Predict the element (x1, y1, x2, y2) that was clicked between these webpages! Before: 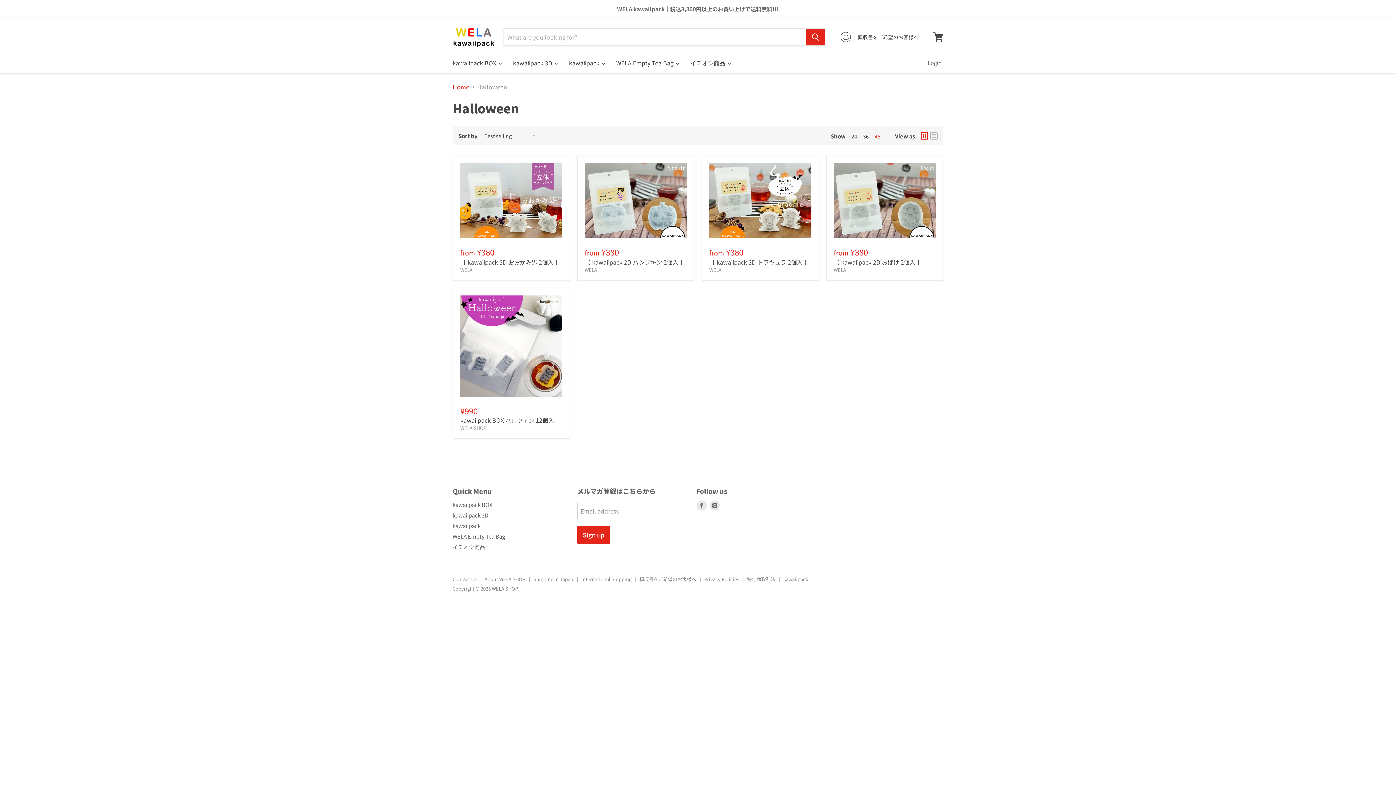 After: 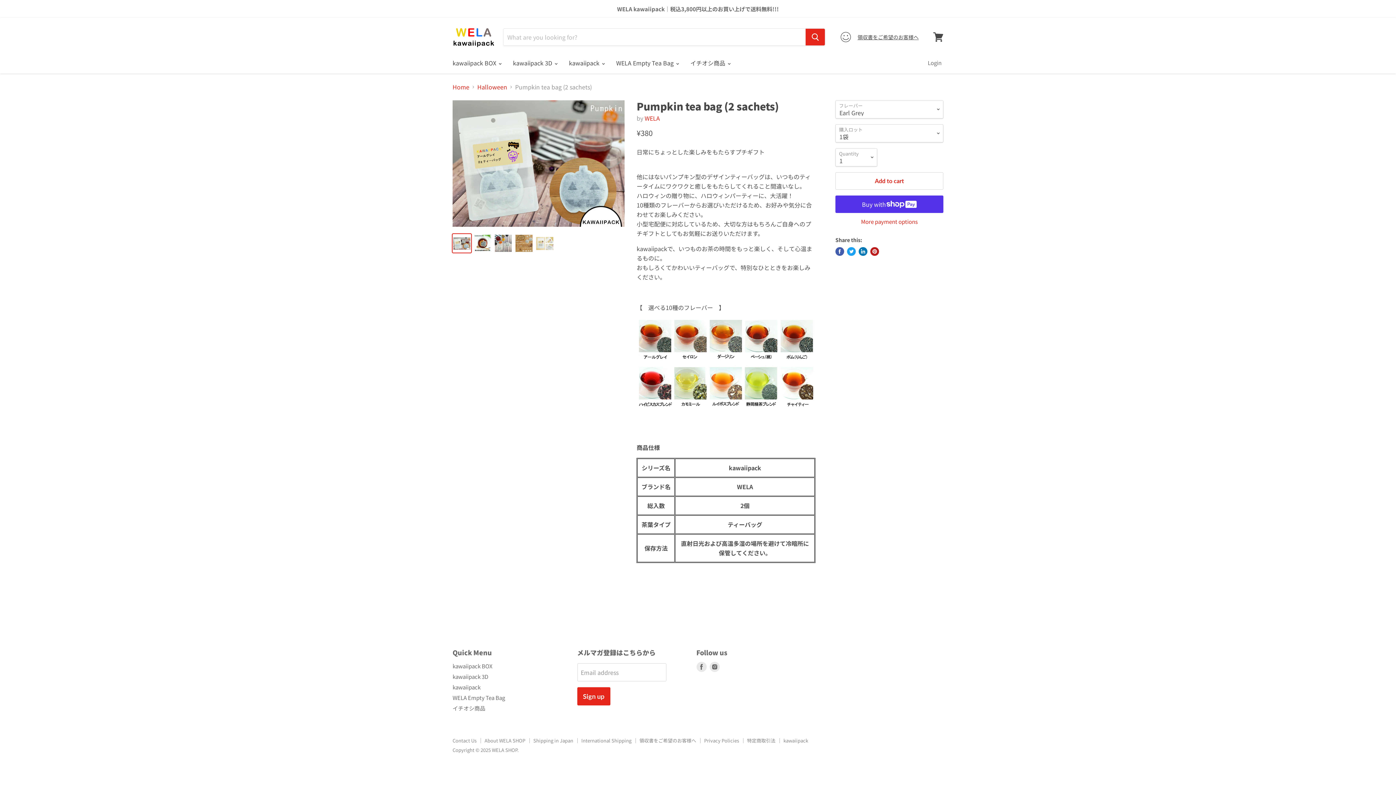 Action: bbox: (584, 257, 686, 266) label: 【 kawaiipack 2D パンプキン 2個入 】